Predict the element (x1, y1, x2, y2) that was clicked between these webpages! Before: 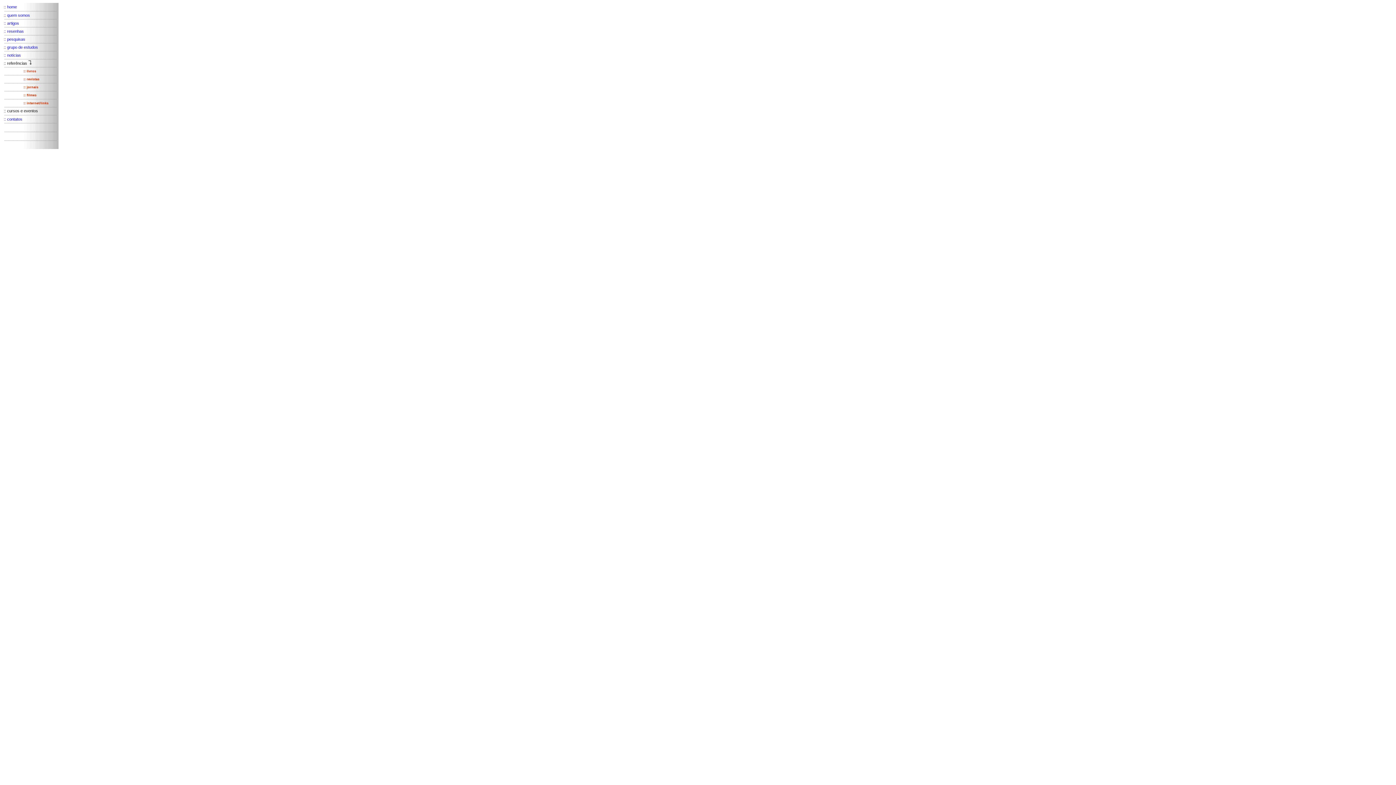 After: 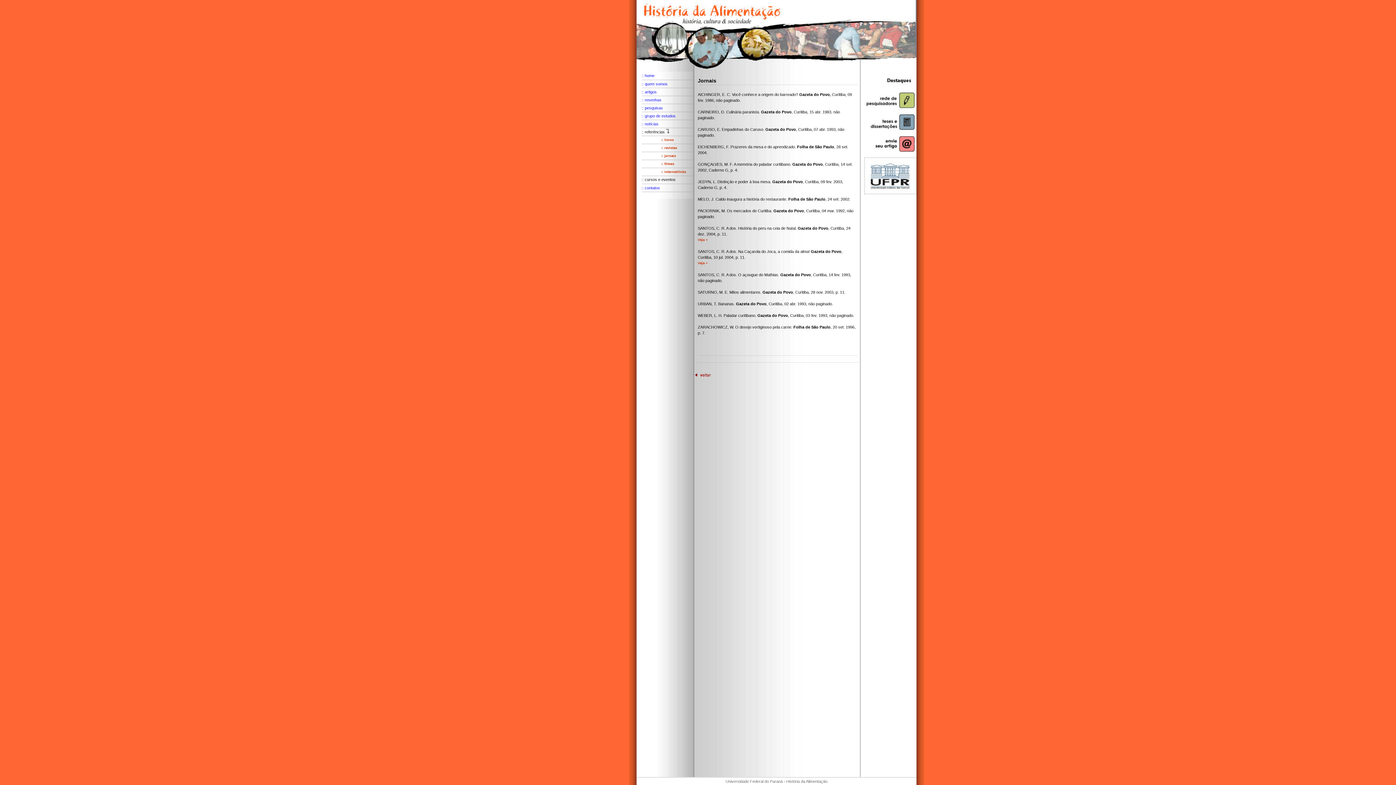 Action: label:                   :: jornais bbox: (3, 85, 38, 89)